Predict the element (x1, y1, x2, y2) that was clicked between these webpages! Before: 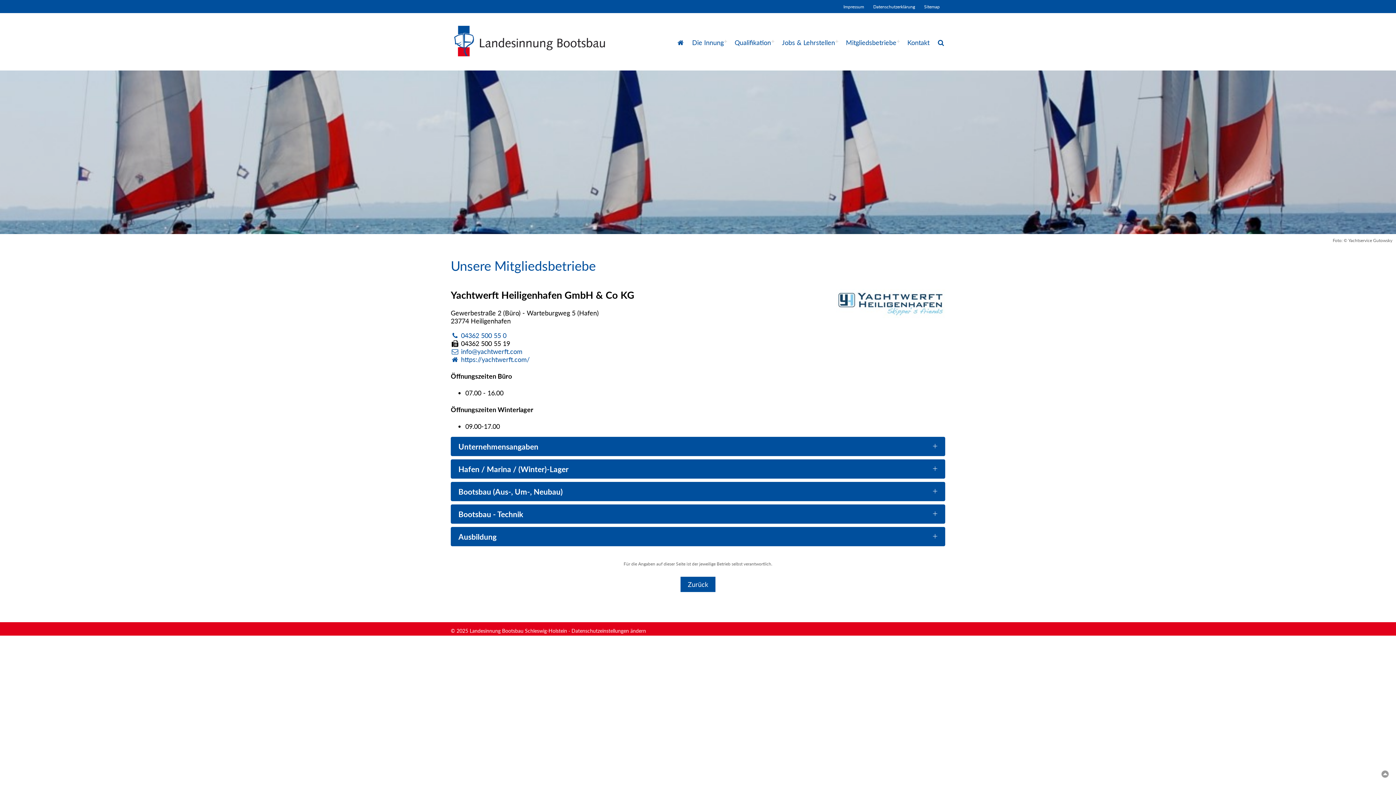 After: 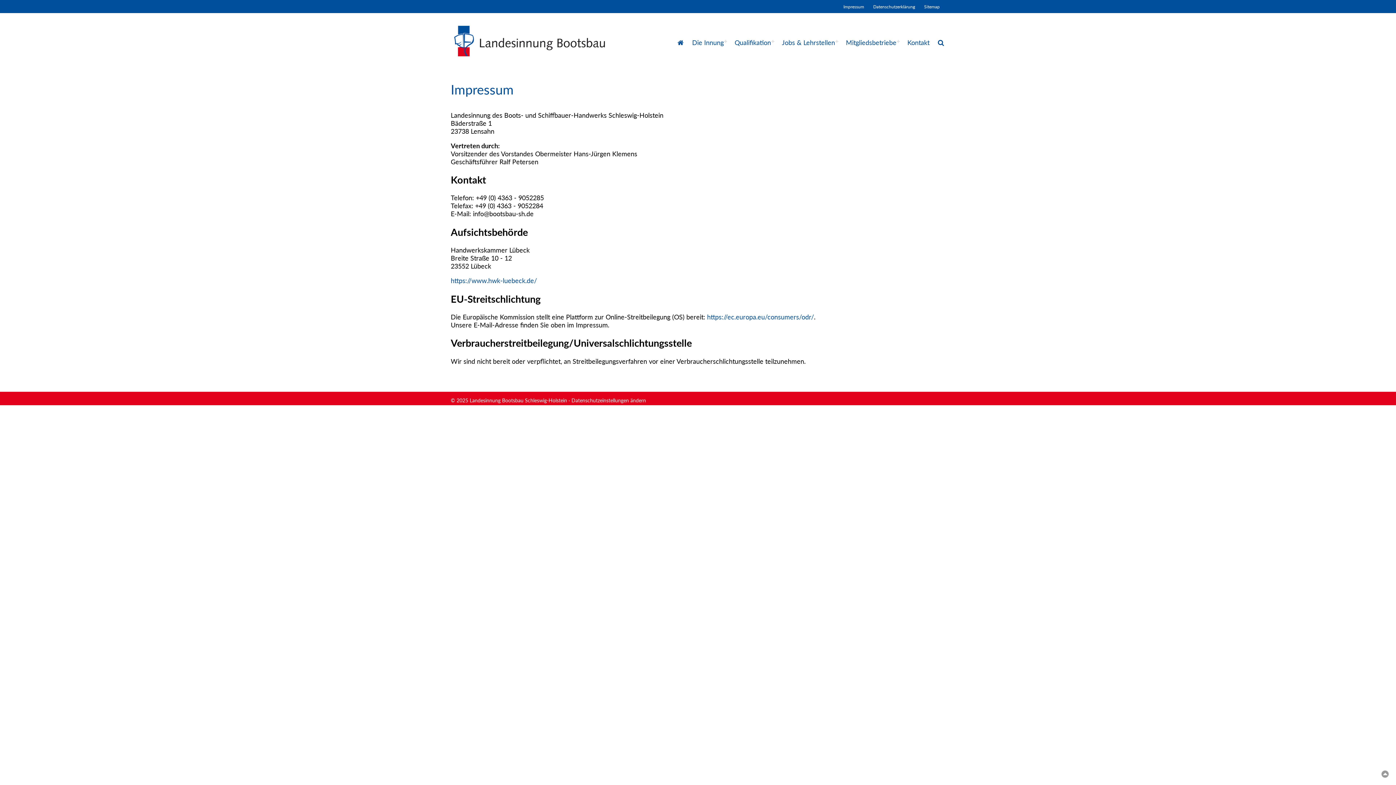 Action: label: Impressum bbox: (841, 2, 866, 11)